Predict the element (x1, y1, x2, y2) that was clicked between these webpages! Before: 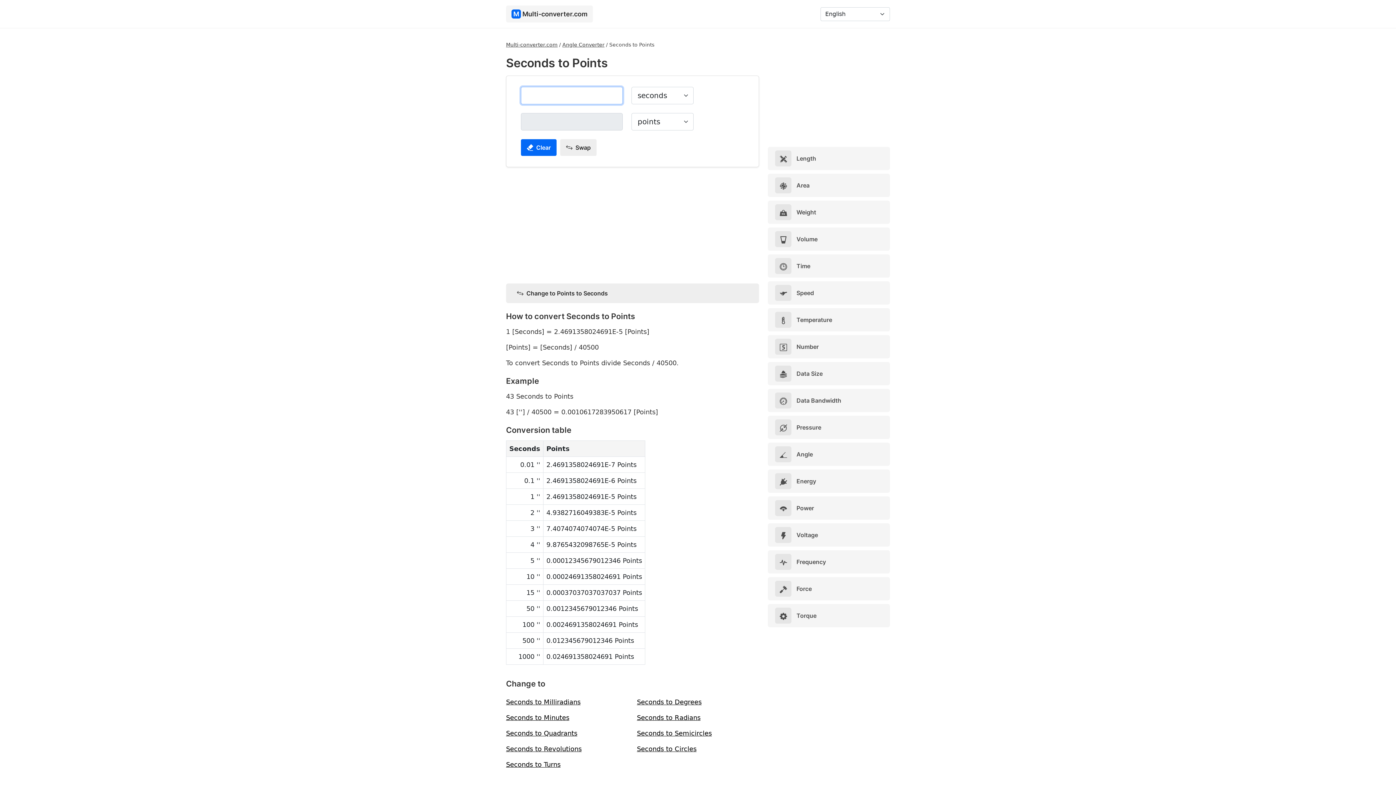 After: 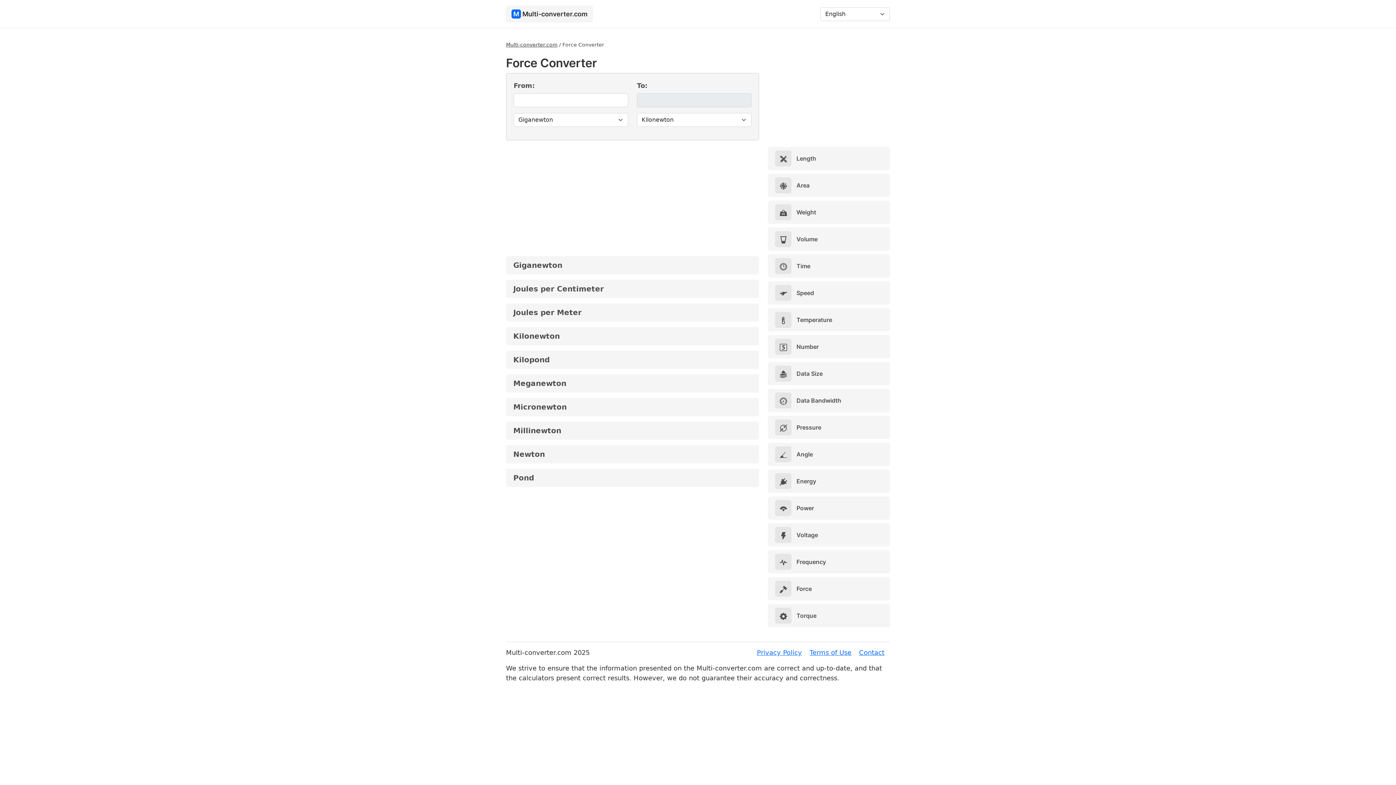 Action: label:  Force bbox: (768, 577, 890, 600)